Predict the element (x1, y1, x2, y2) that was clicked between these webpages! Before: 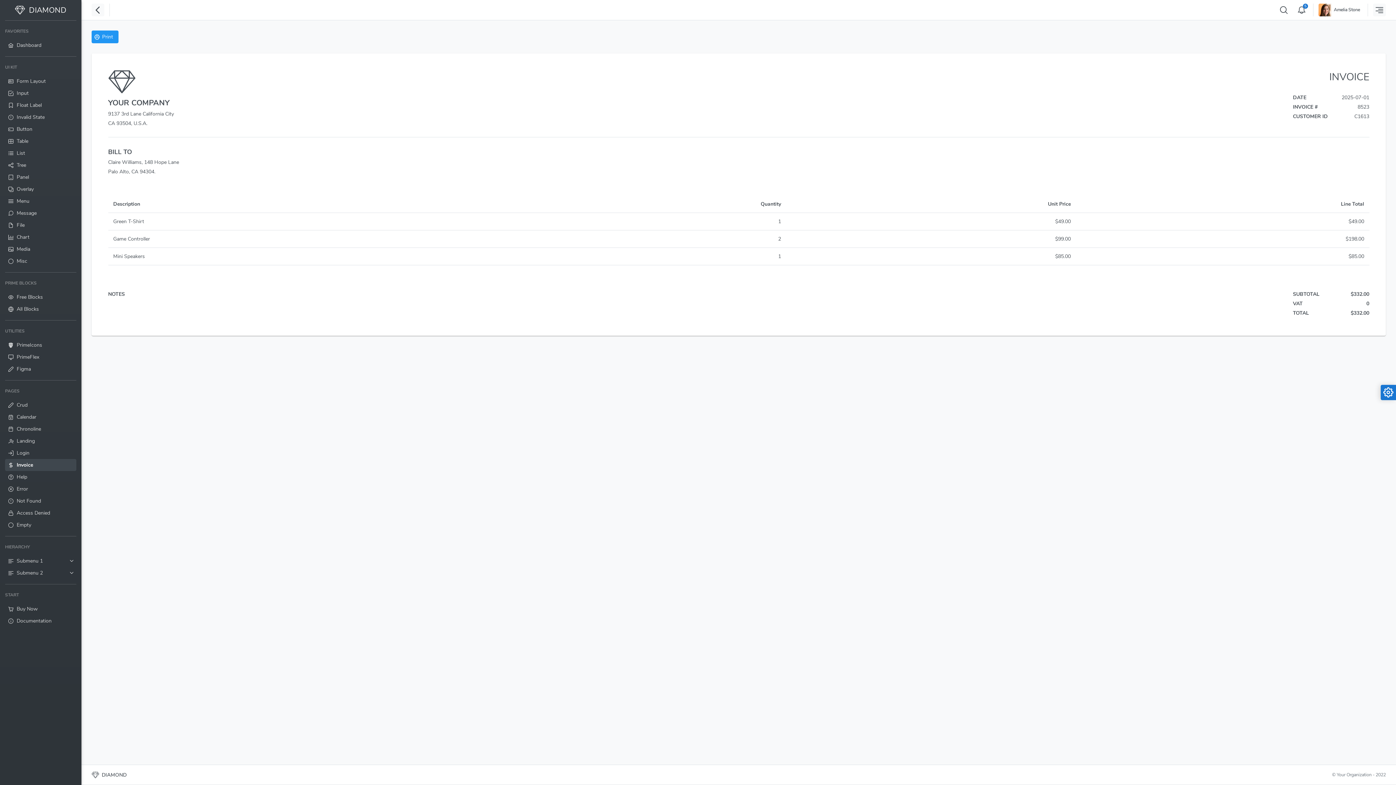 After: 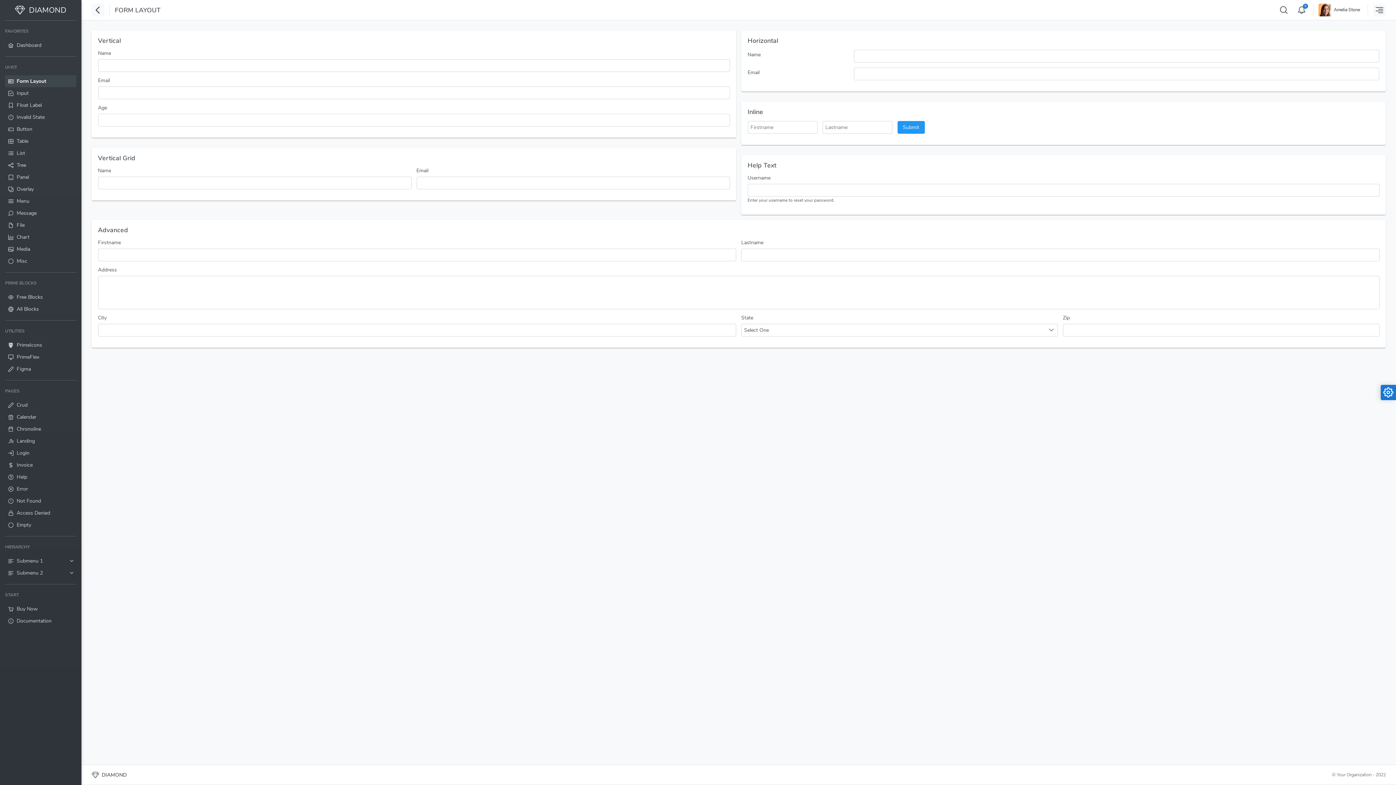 Action: bbox: (5, 75, 76, 87) label: Form Layout